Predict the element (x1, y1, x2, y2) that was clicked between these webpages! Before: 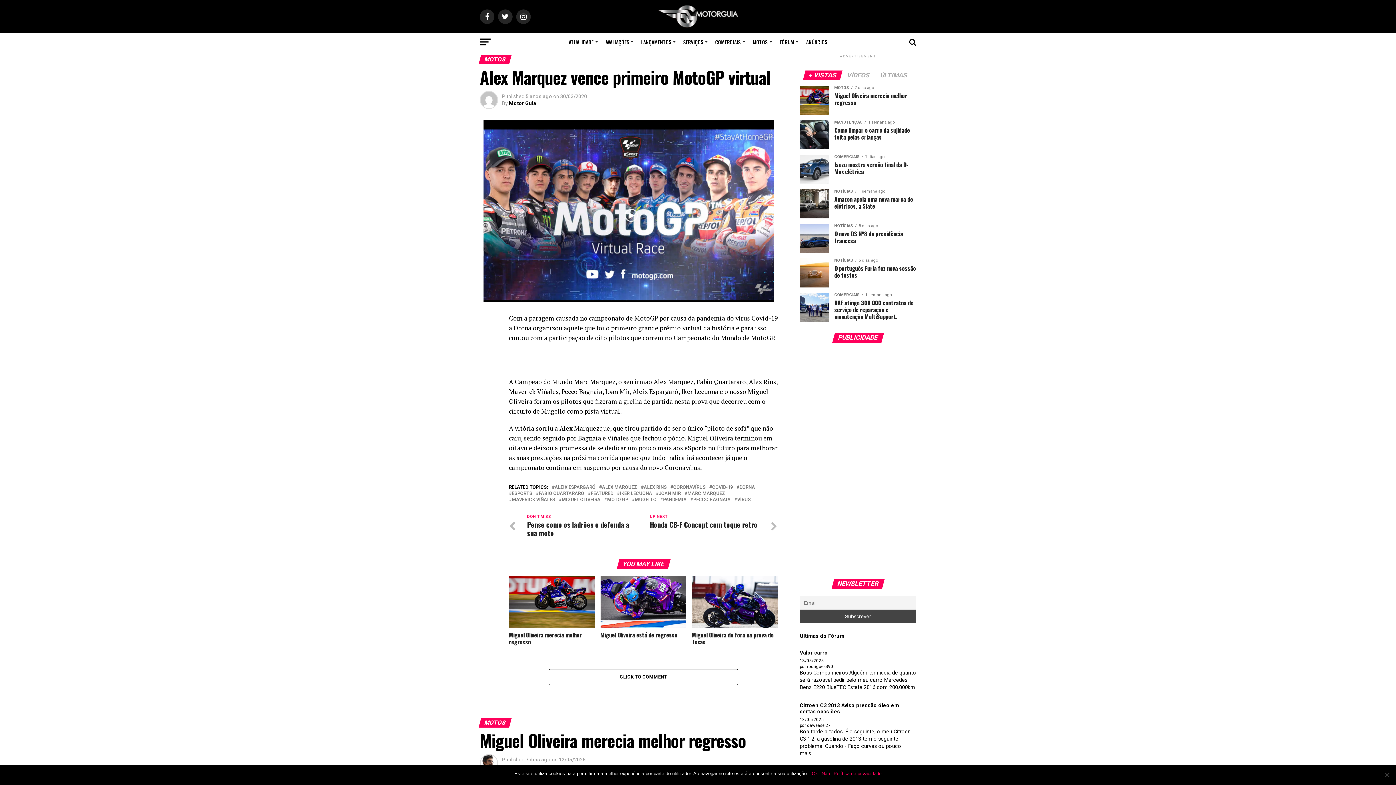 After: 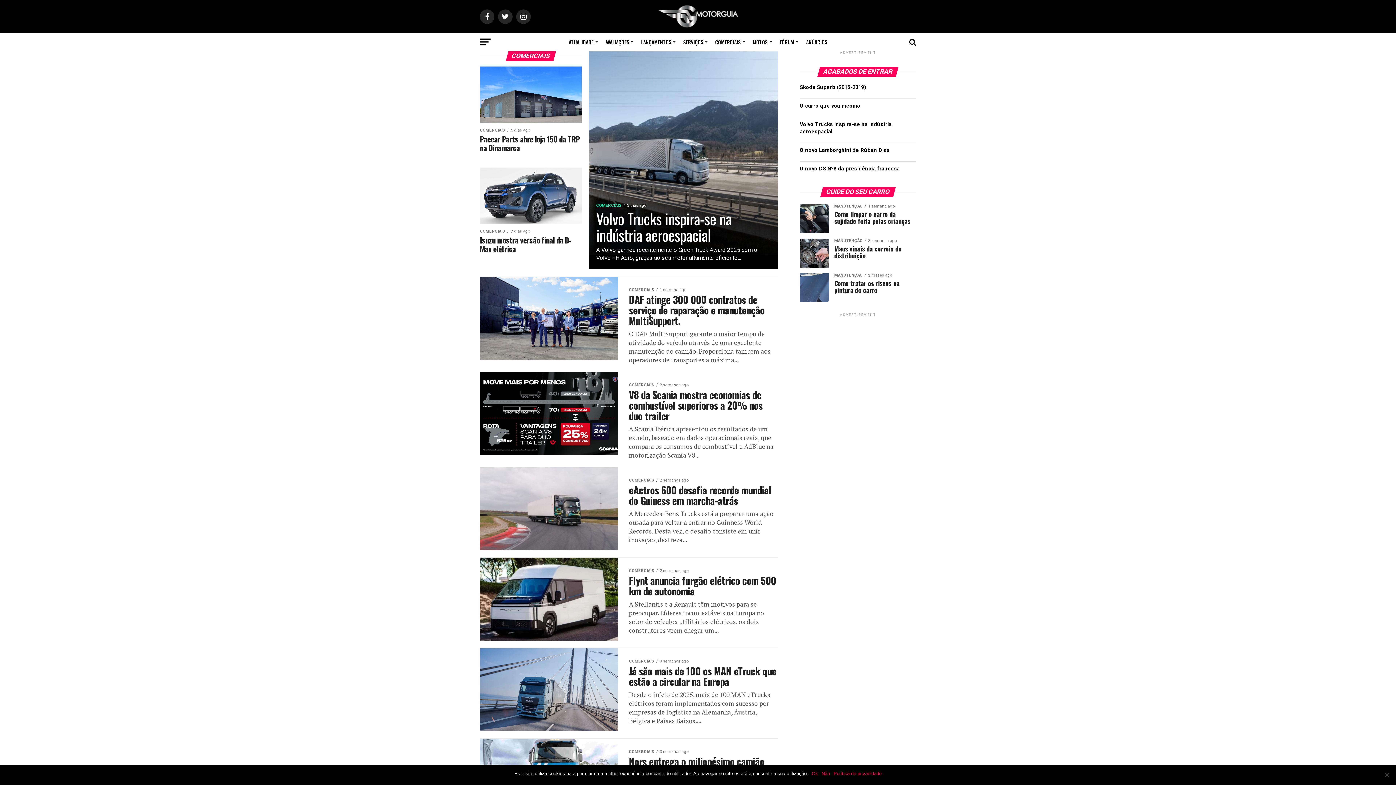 Action: bbox: (711, 33, 747, 51) label: COMERCIAIS